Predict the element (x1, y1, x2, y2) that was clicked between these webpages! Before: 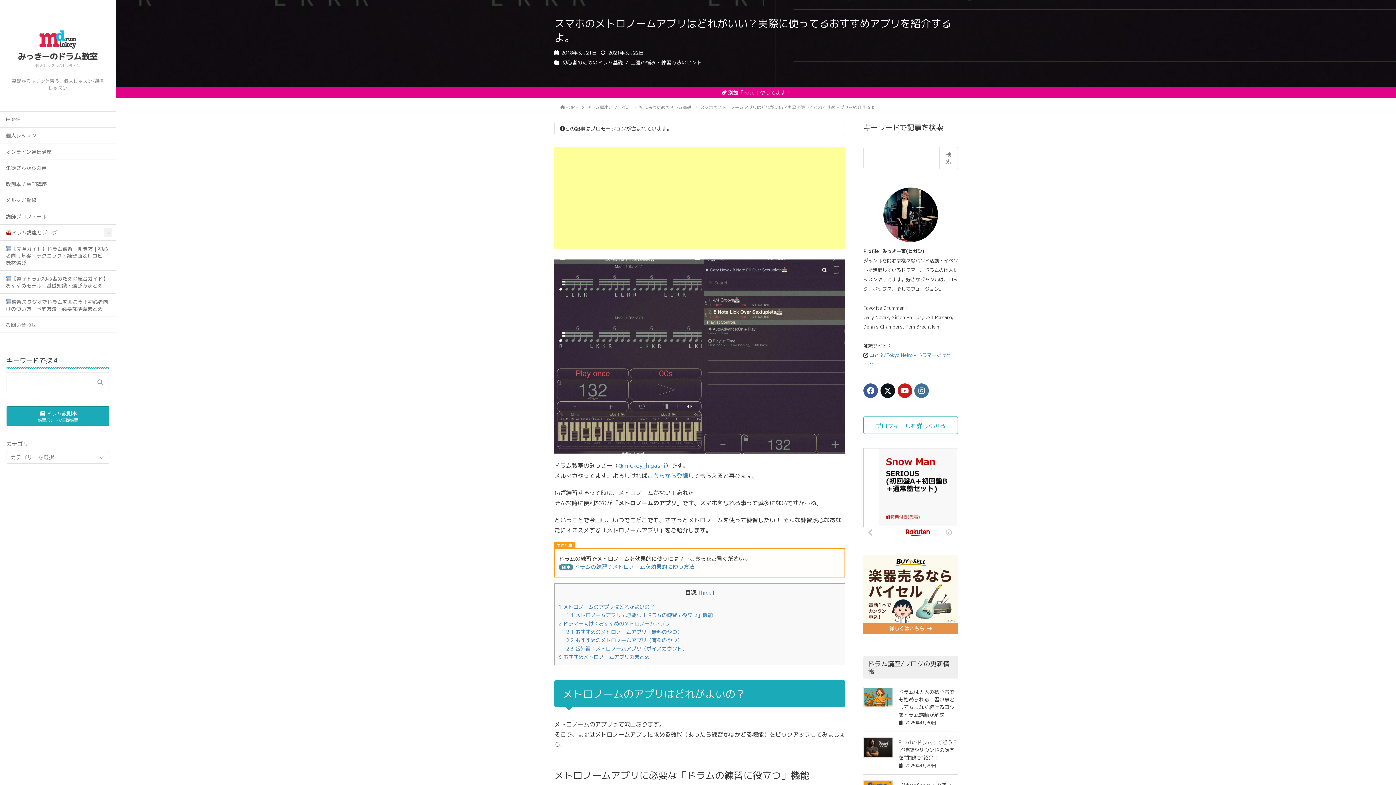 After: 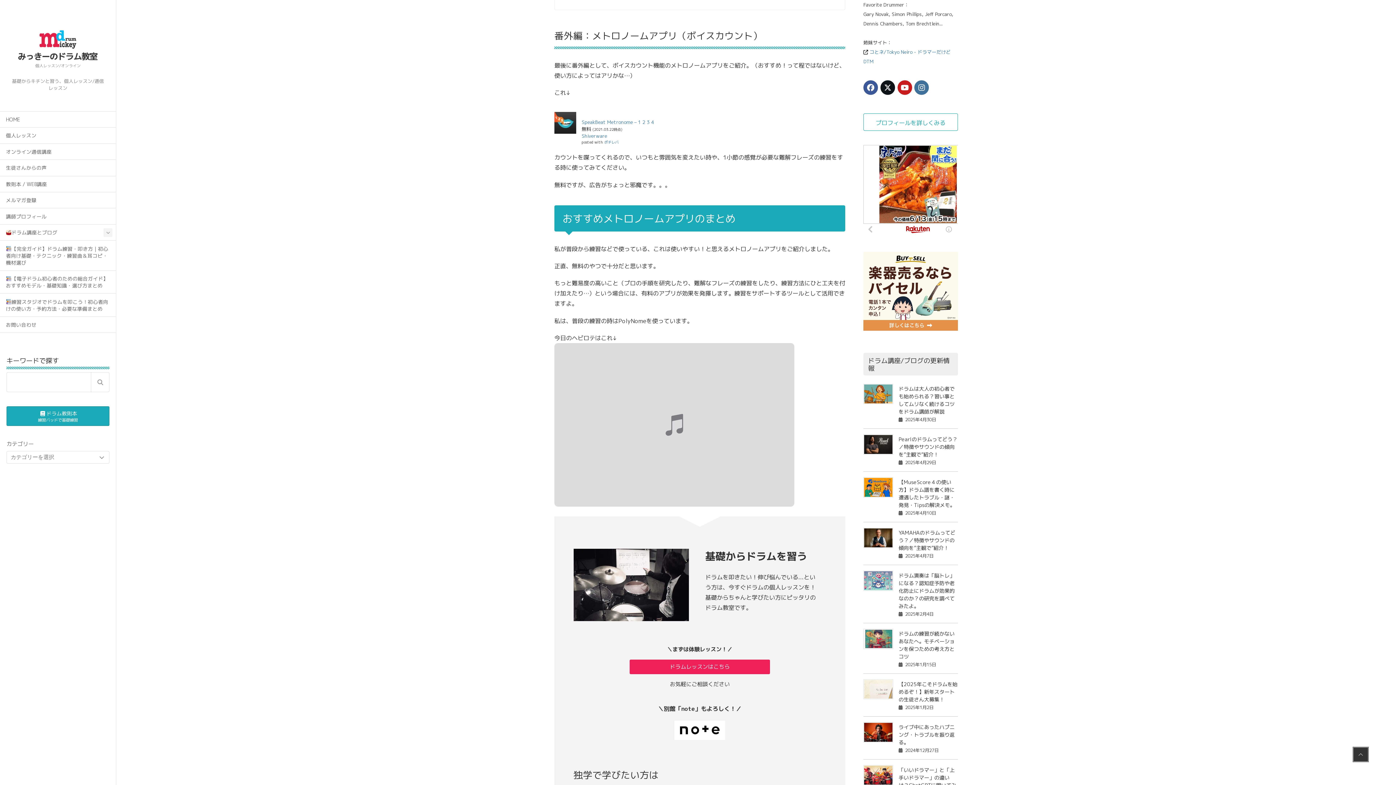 Action: bbox: (566, 645, 687, 652) label: 2.3 番外編：メトロノームアプリ（ボイスカウント）